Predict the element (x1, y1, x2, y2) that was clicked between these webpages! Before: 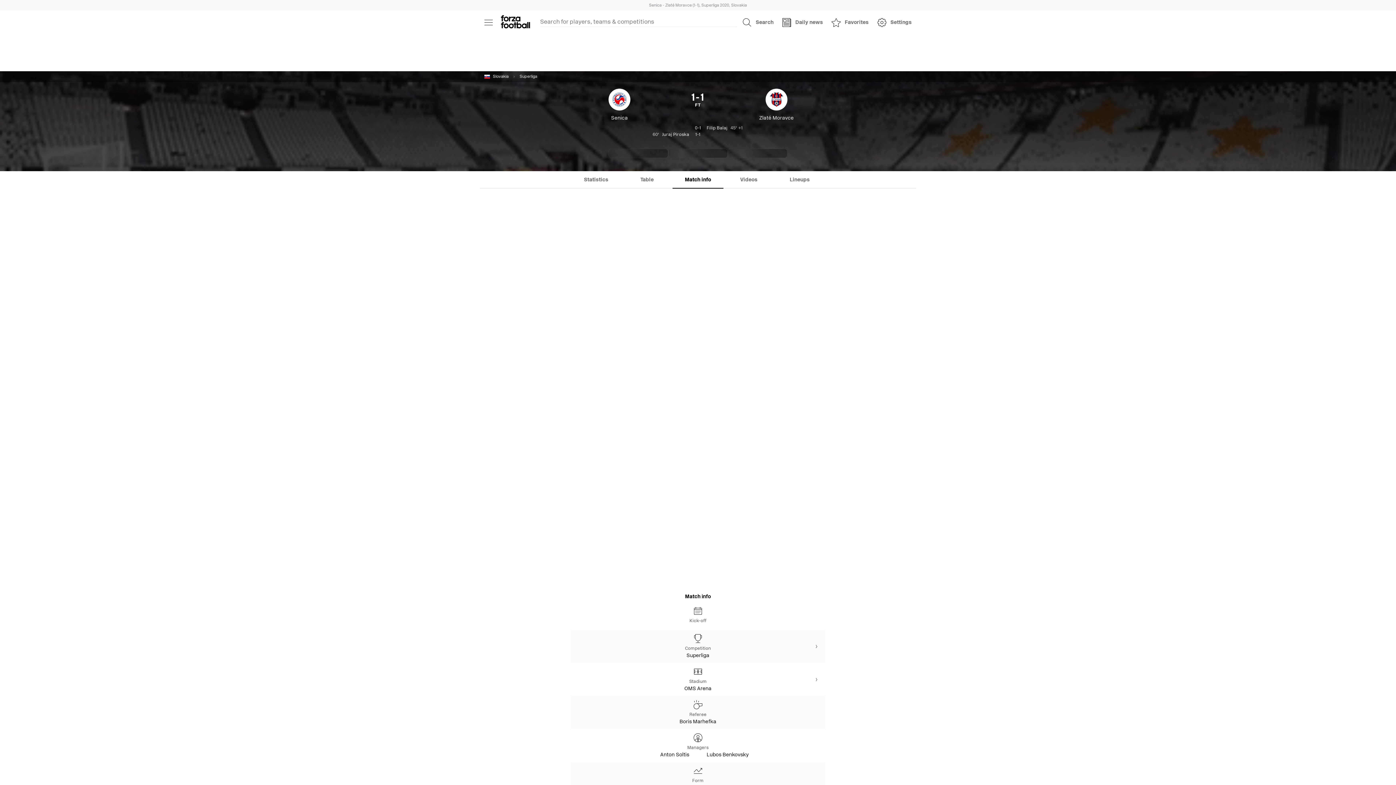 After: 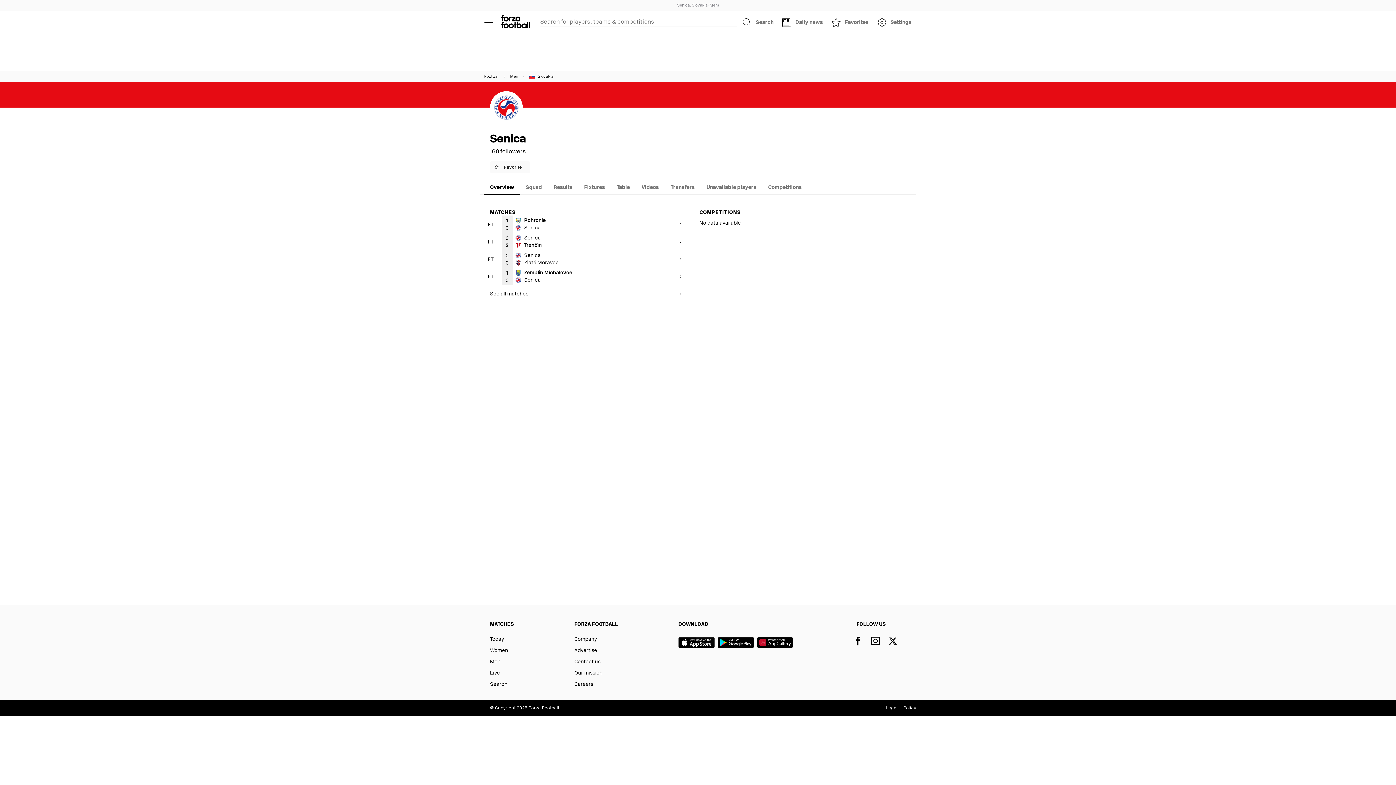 Action: label: Senica bbox: (552, 88, 686, 121)